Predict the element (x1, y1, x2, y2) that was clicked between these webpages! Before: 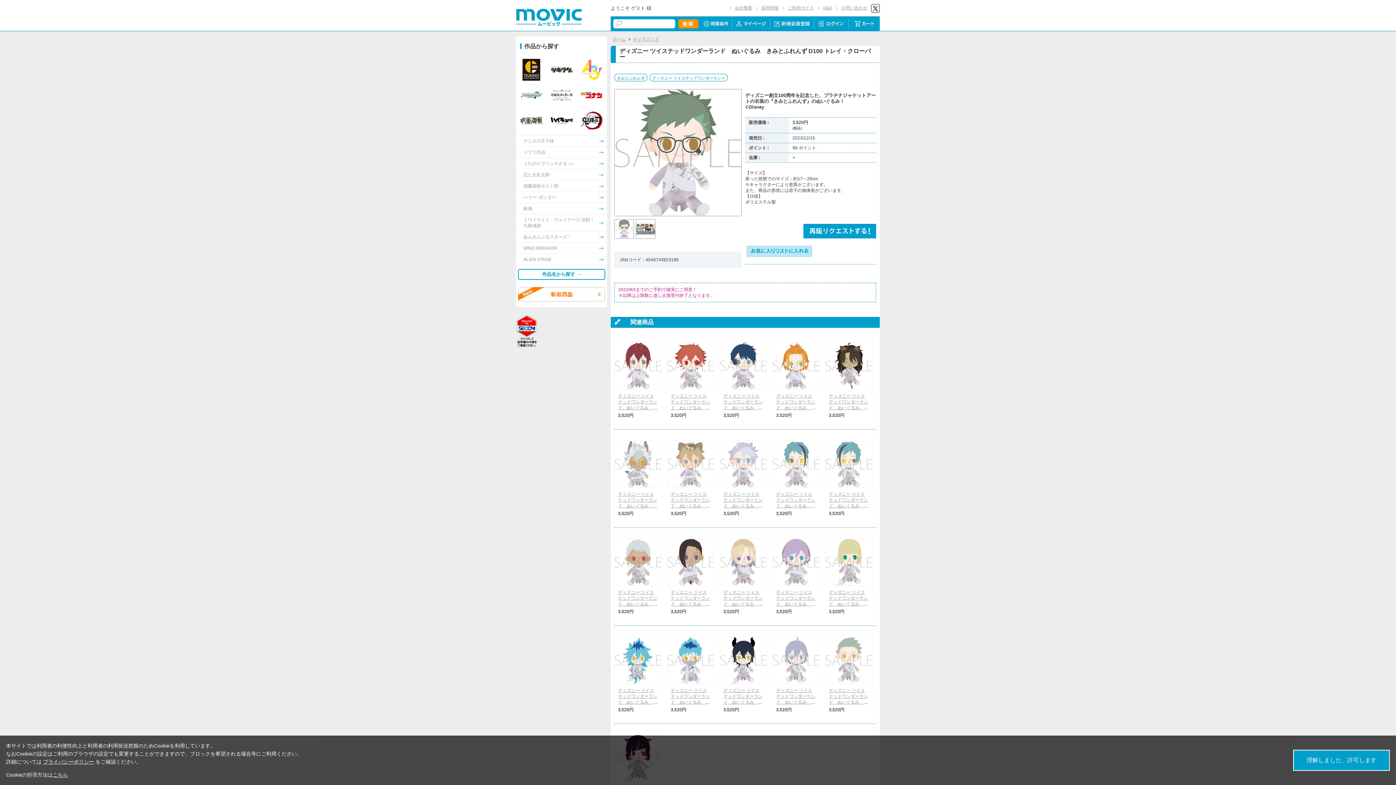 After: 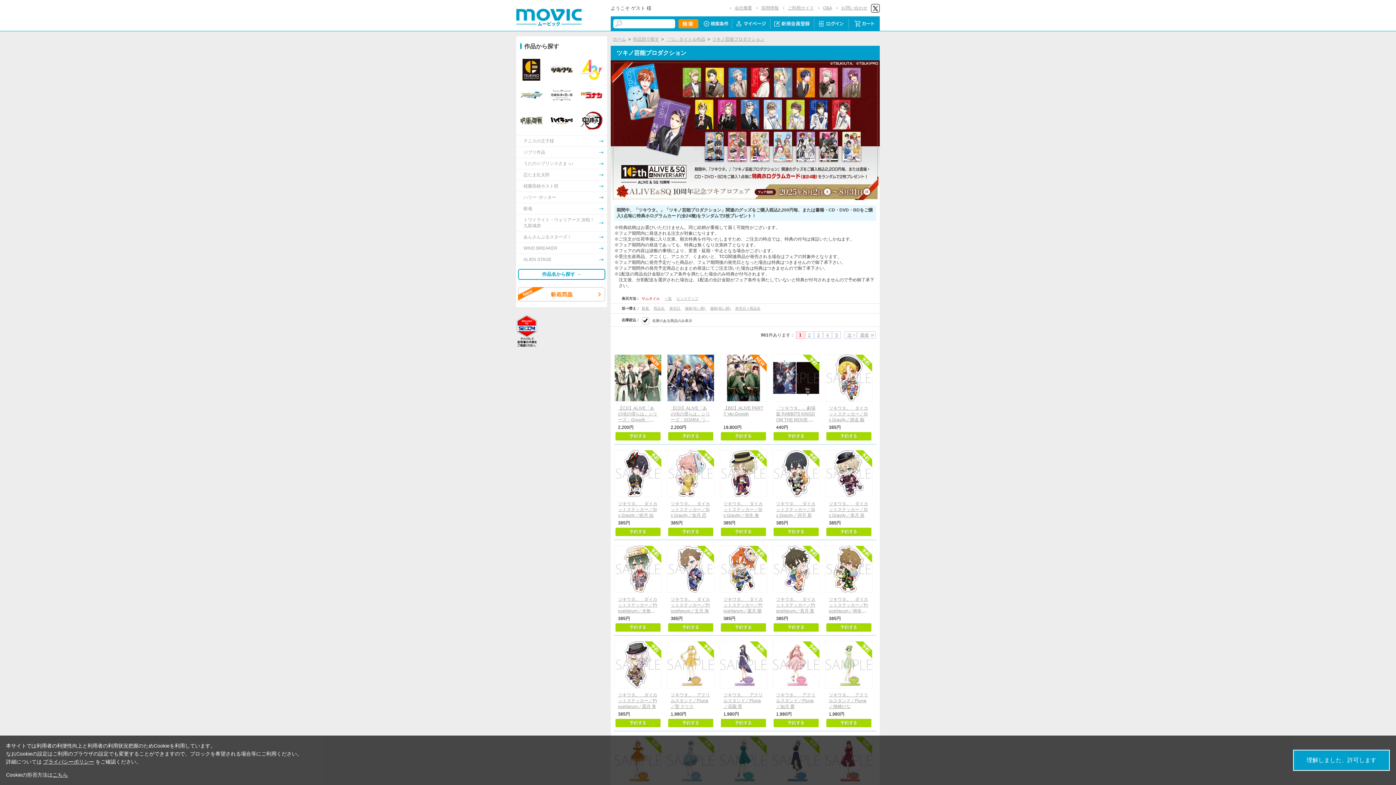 Action: bbox: (516, 58, 546, 80)